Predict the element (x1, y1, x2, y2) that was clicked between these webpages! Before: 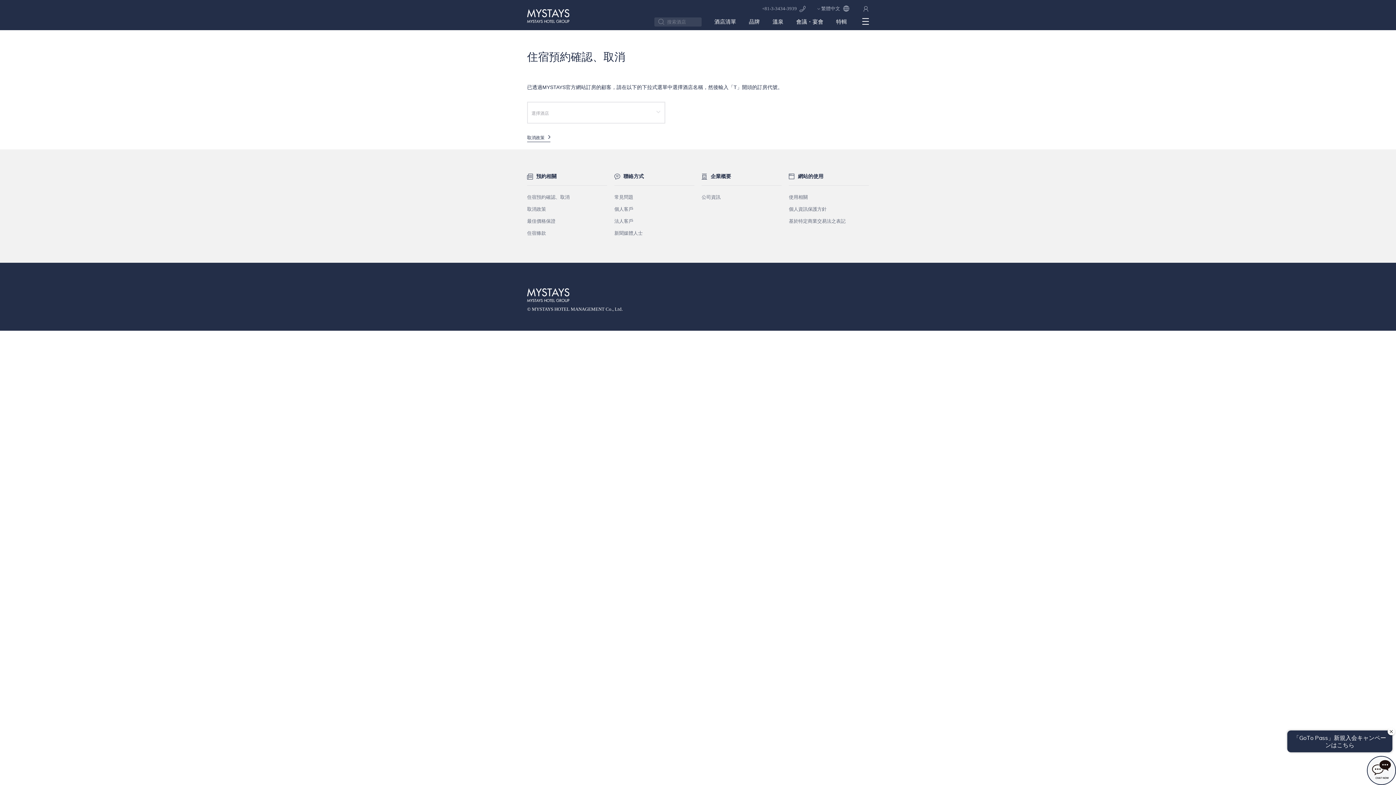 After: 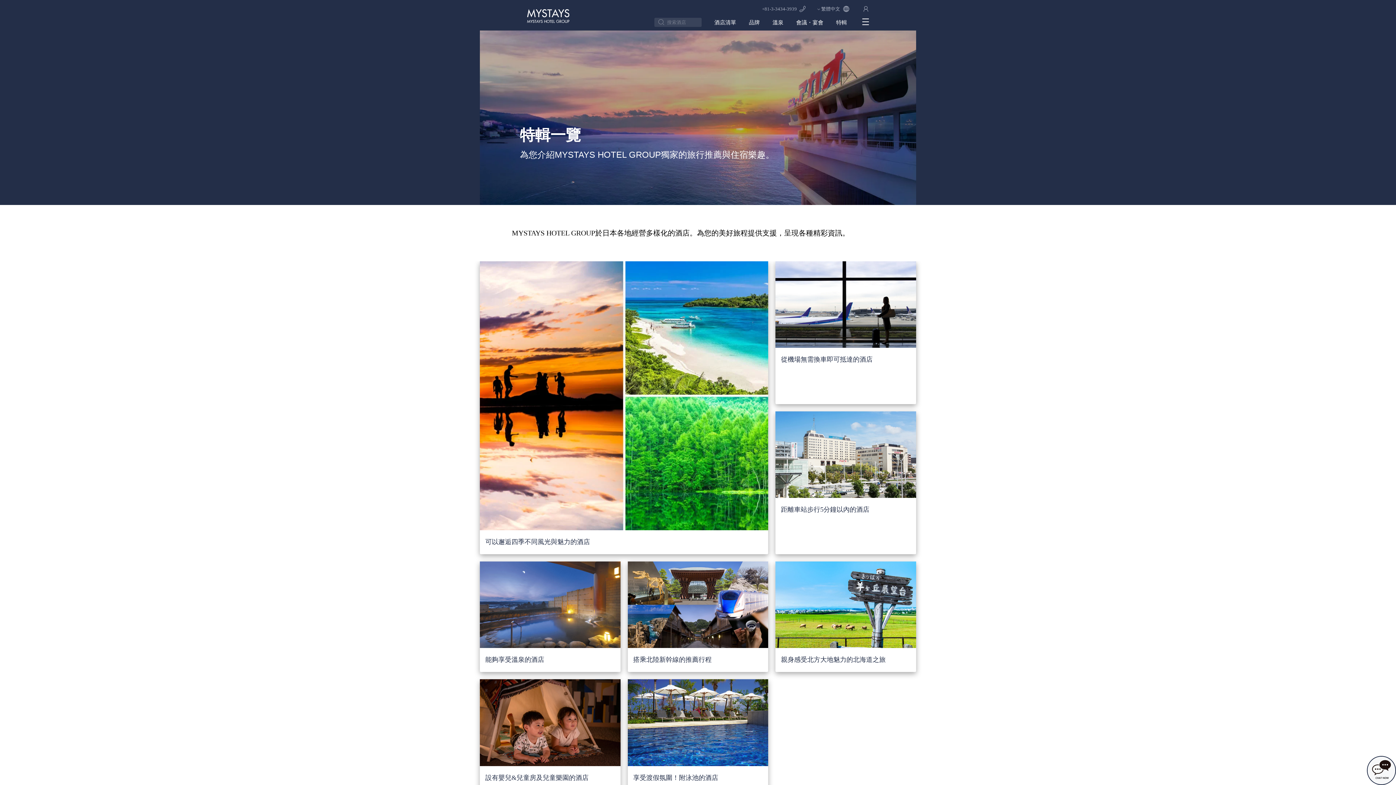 Action: label: 特輯 bbox: (836, 18, 847, 25)